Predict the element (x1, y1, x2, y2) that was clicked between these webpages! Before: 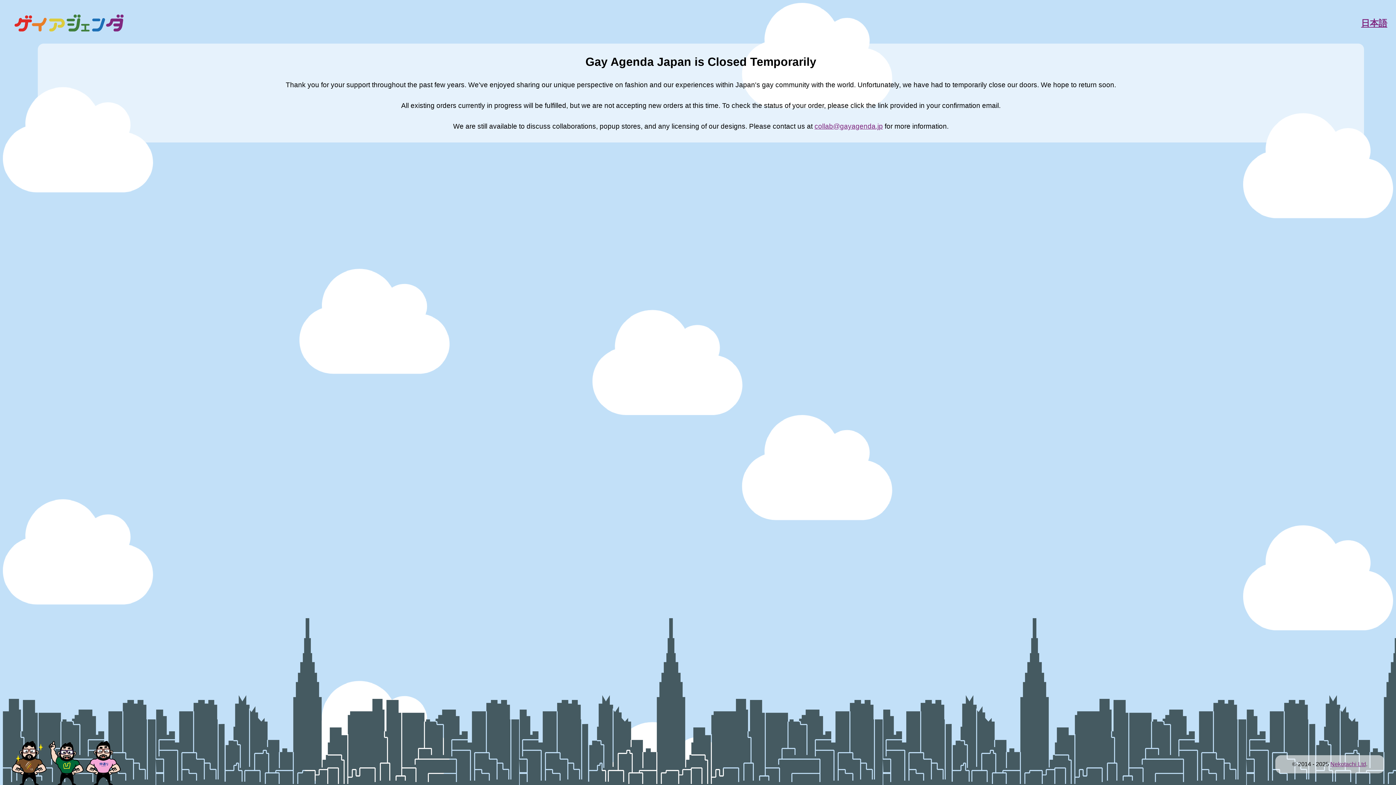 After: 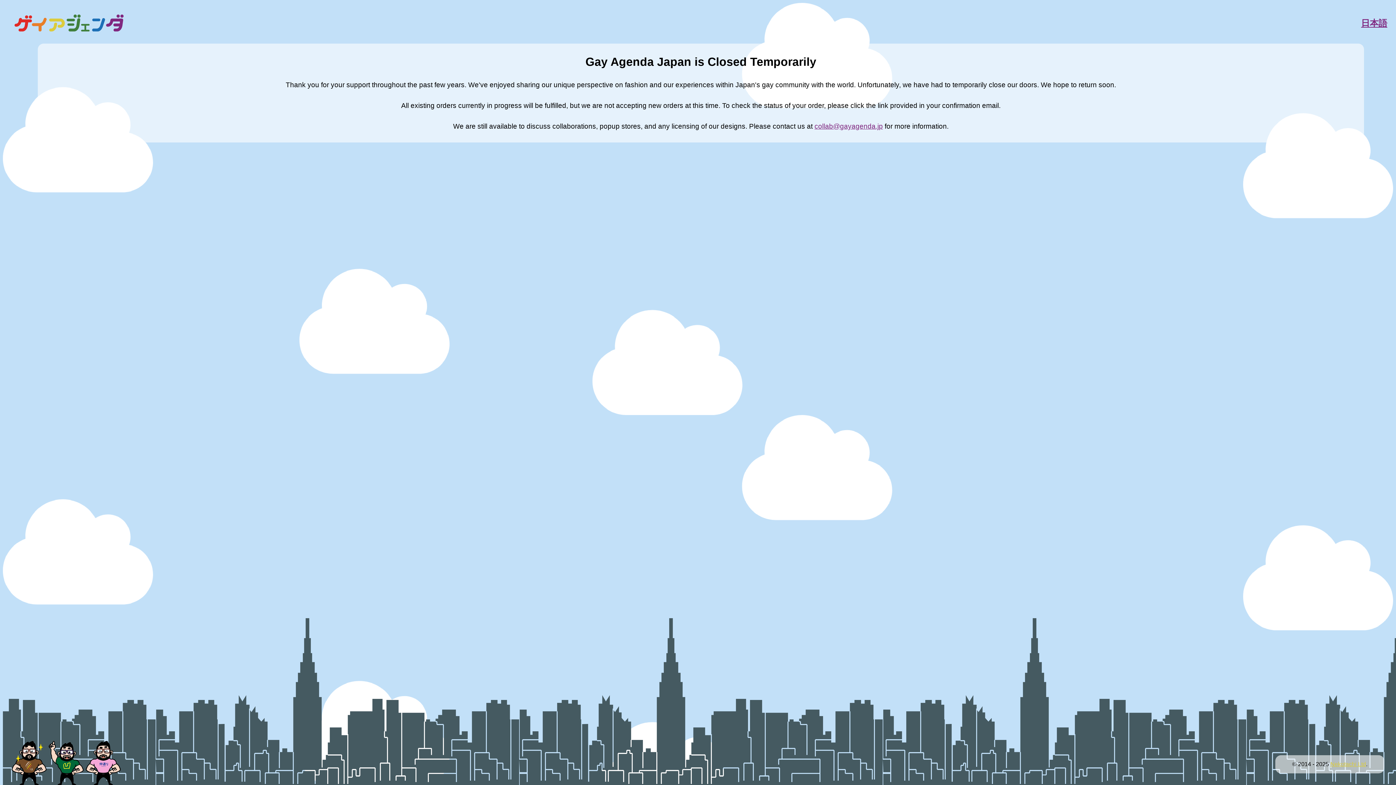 Action: bbox: (1330, 761, 1366, 767) label: Nekotachi Ltd